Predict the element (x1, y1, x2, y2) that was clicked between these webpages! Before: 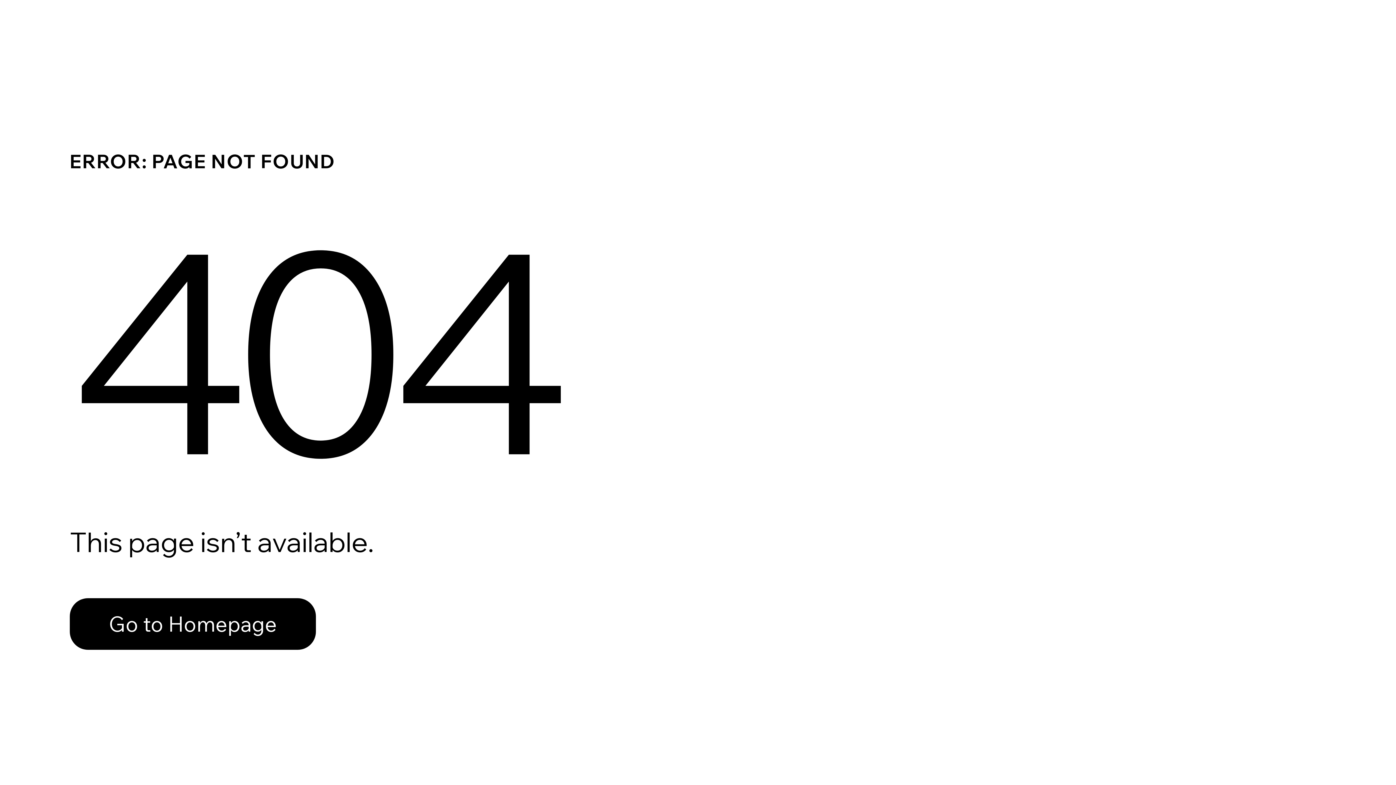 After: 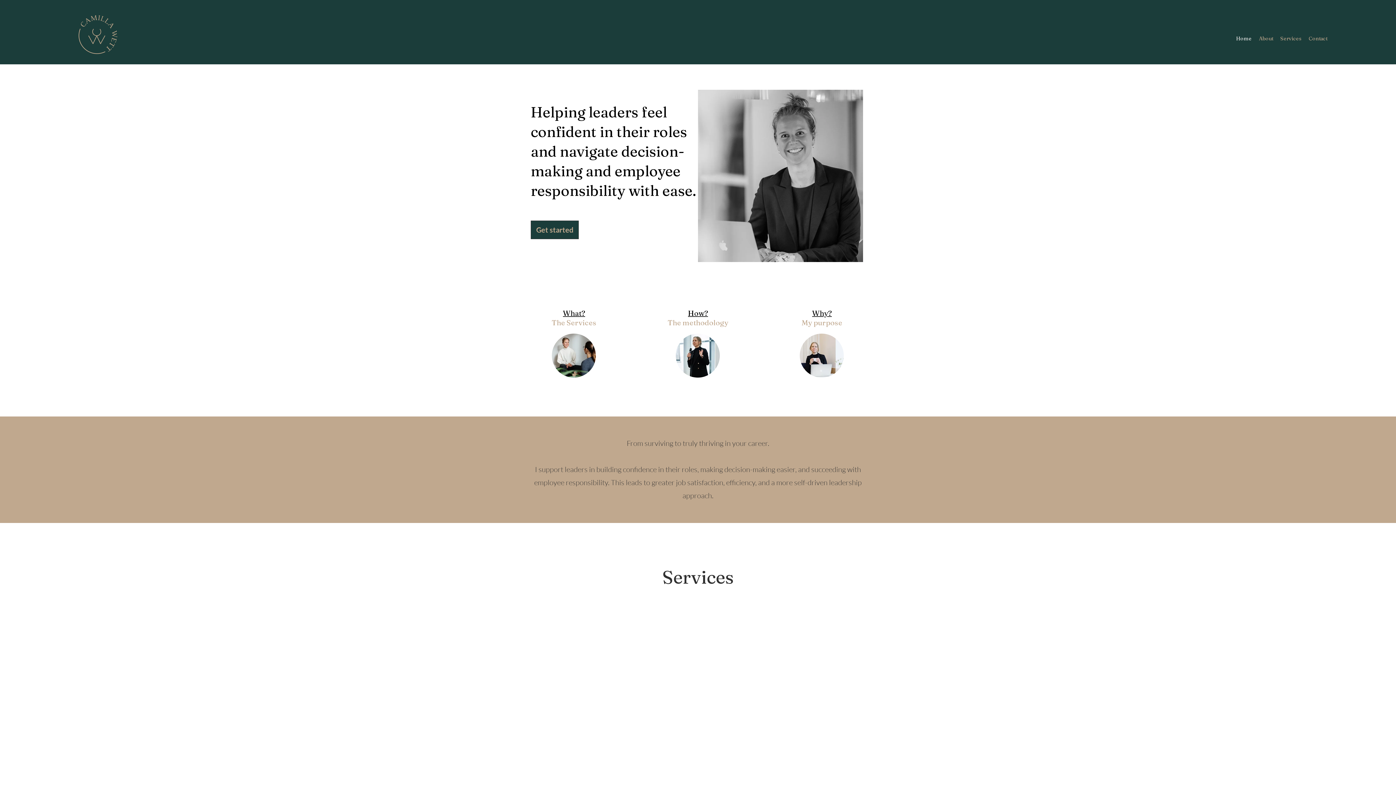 Action: label: Go to Homepage bbox: (69, 598, 316, 650)